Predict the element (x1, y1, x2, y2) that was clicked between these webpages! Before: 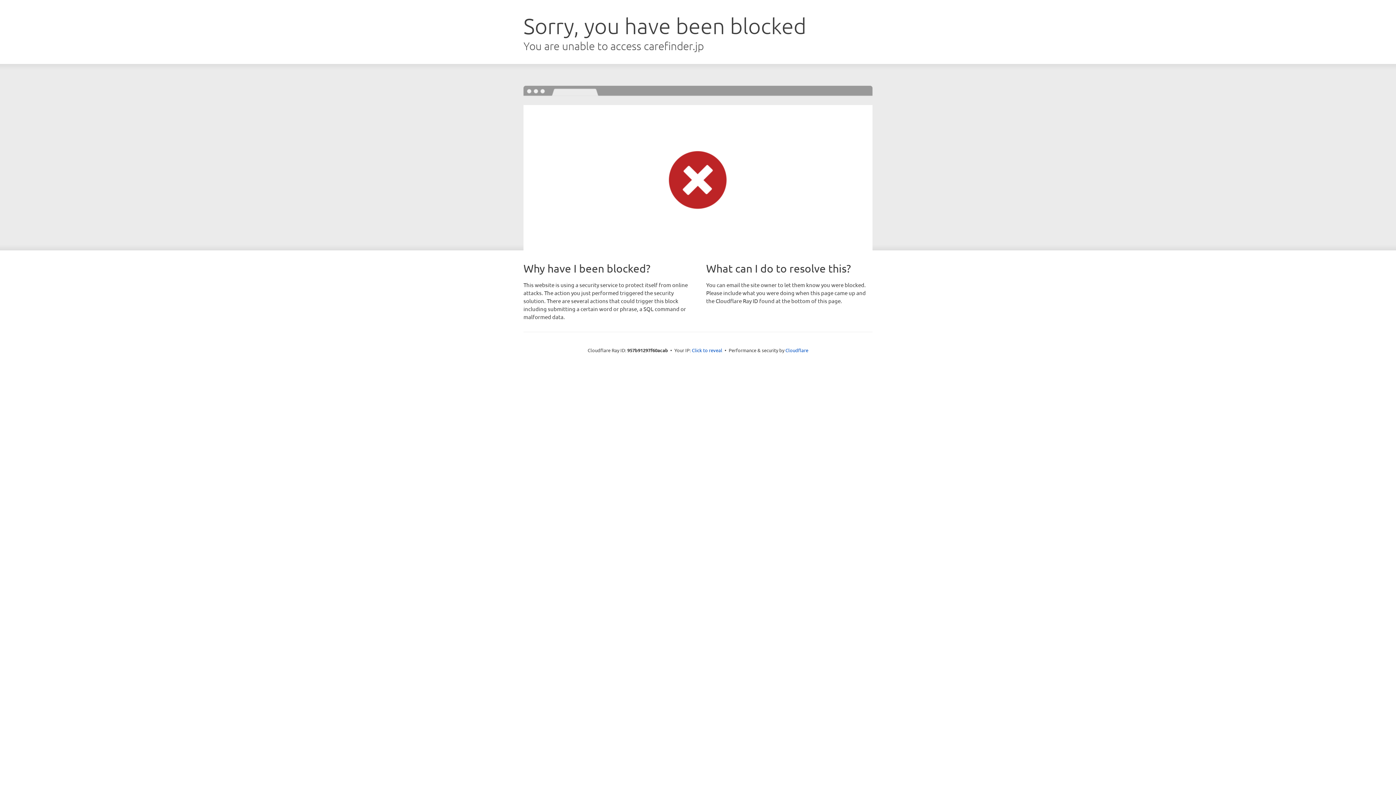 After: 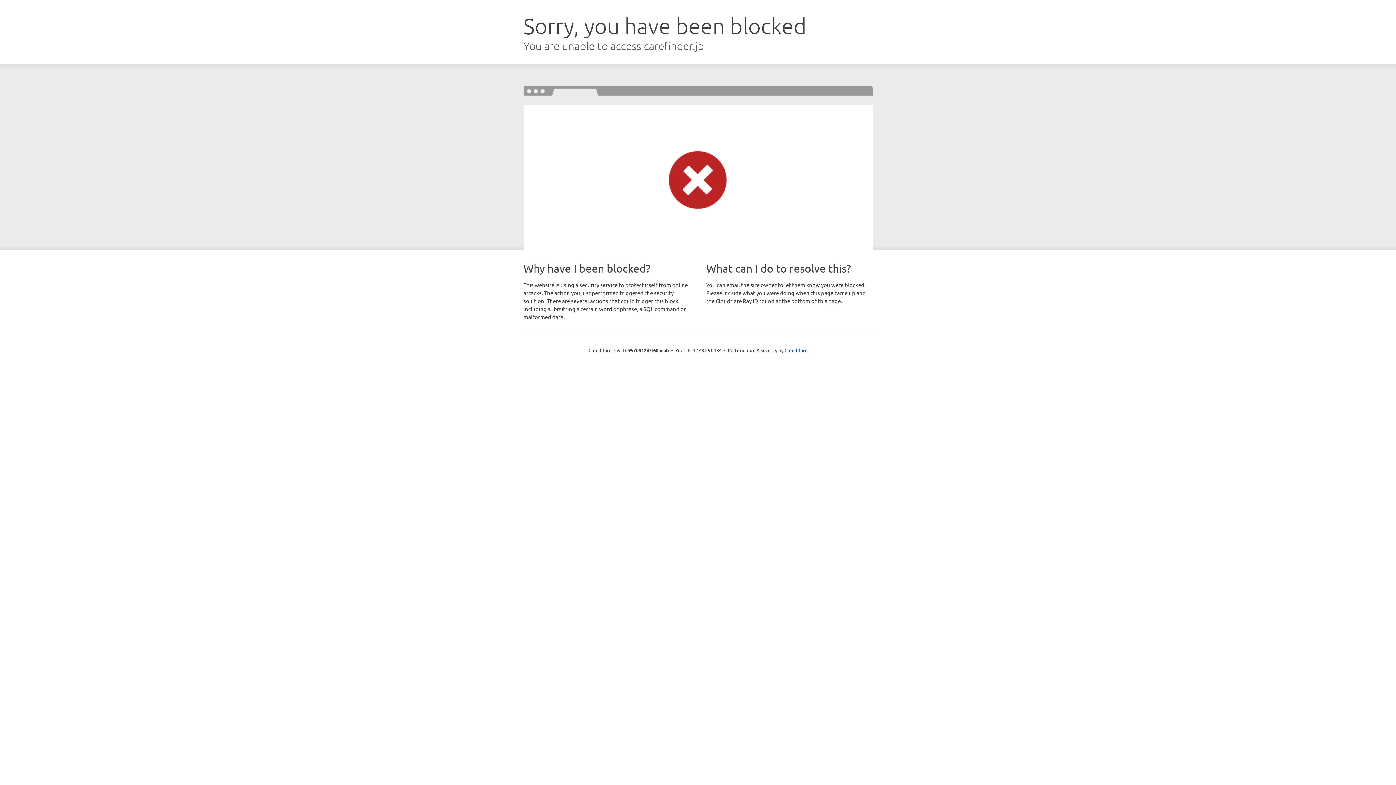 Action: bbox: (692, 346, 722, 353) label: Click to reveal